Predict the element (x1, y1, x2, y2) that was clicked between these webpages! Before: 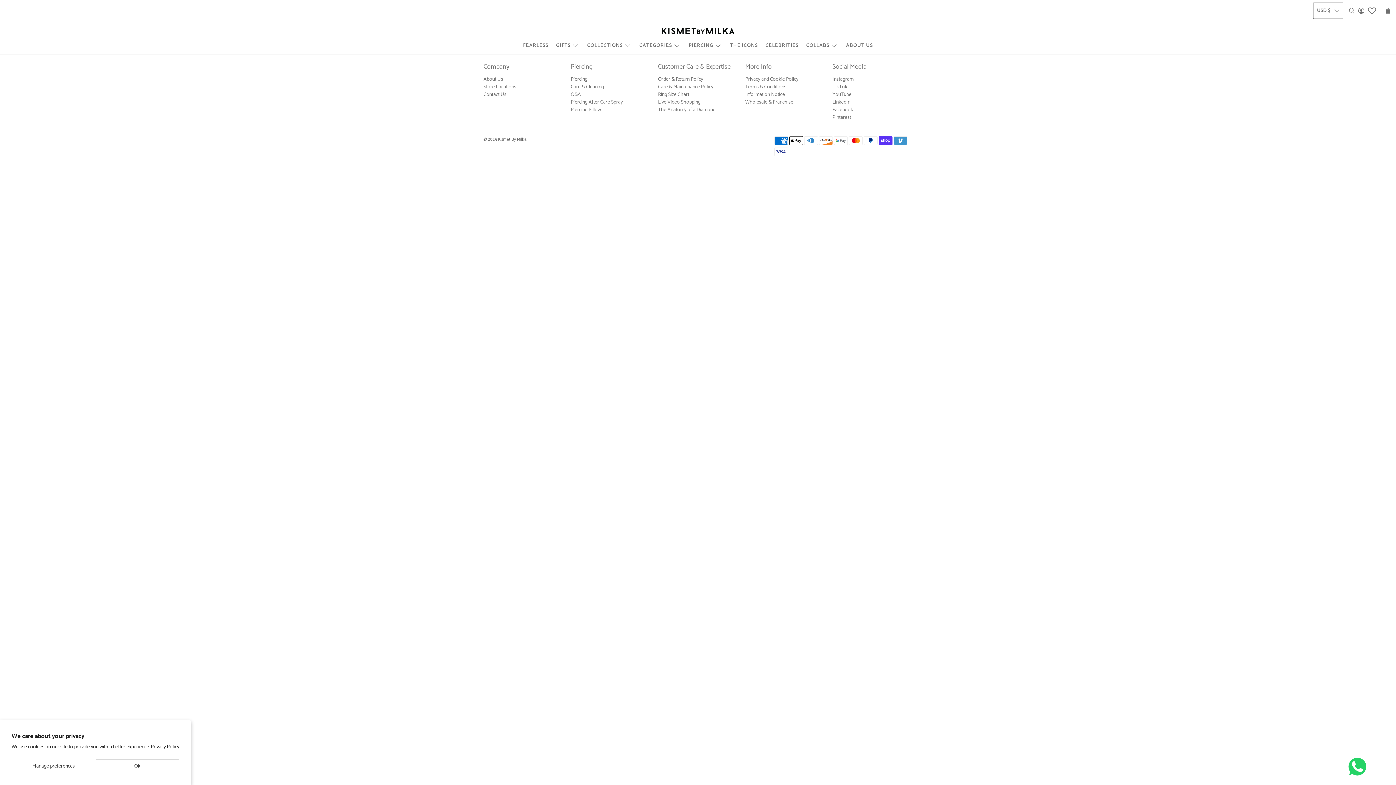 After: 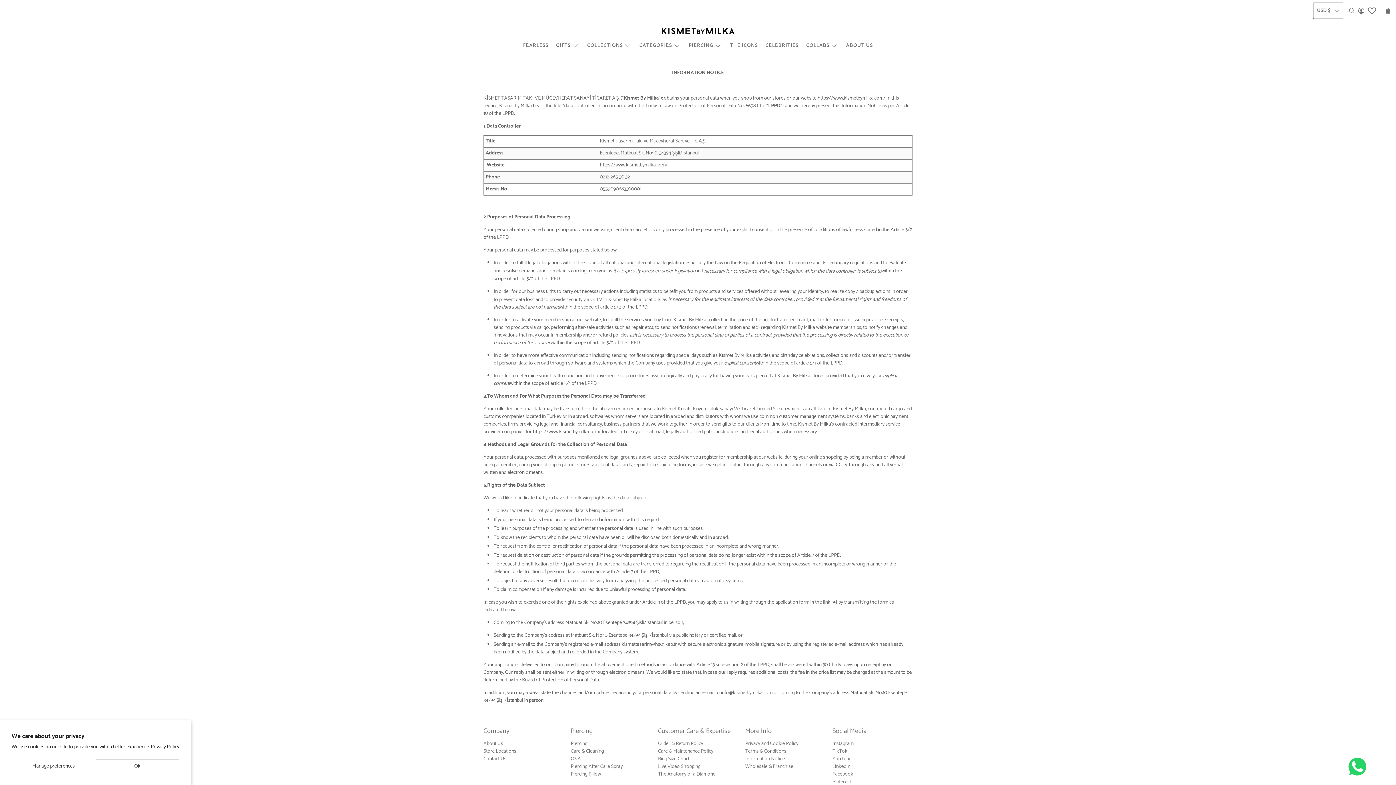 Action: label: Information Notice bbox: (745, 90, 785, 98)